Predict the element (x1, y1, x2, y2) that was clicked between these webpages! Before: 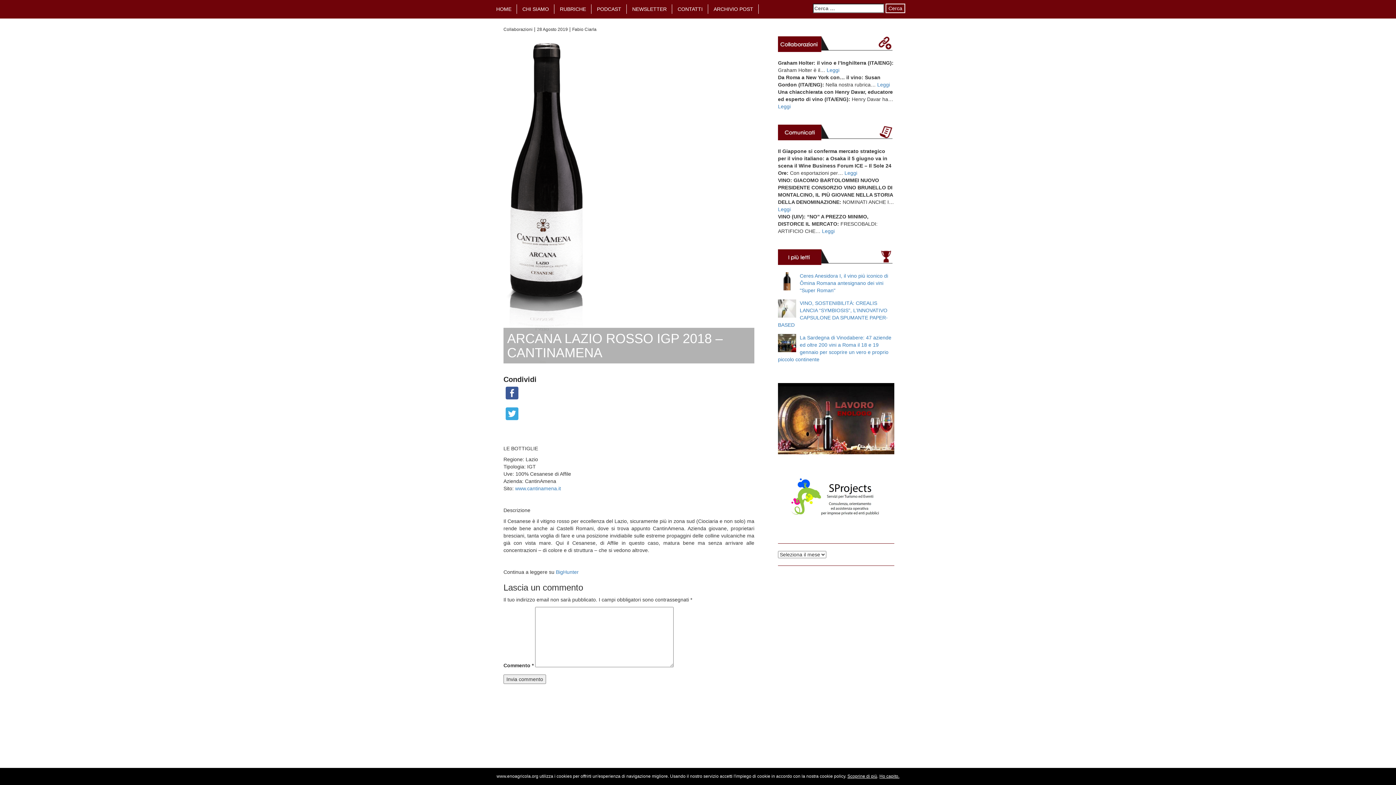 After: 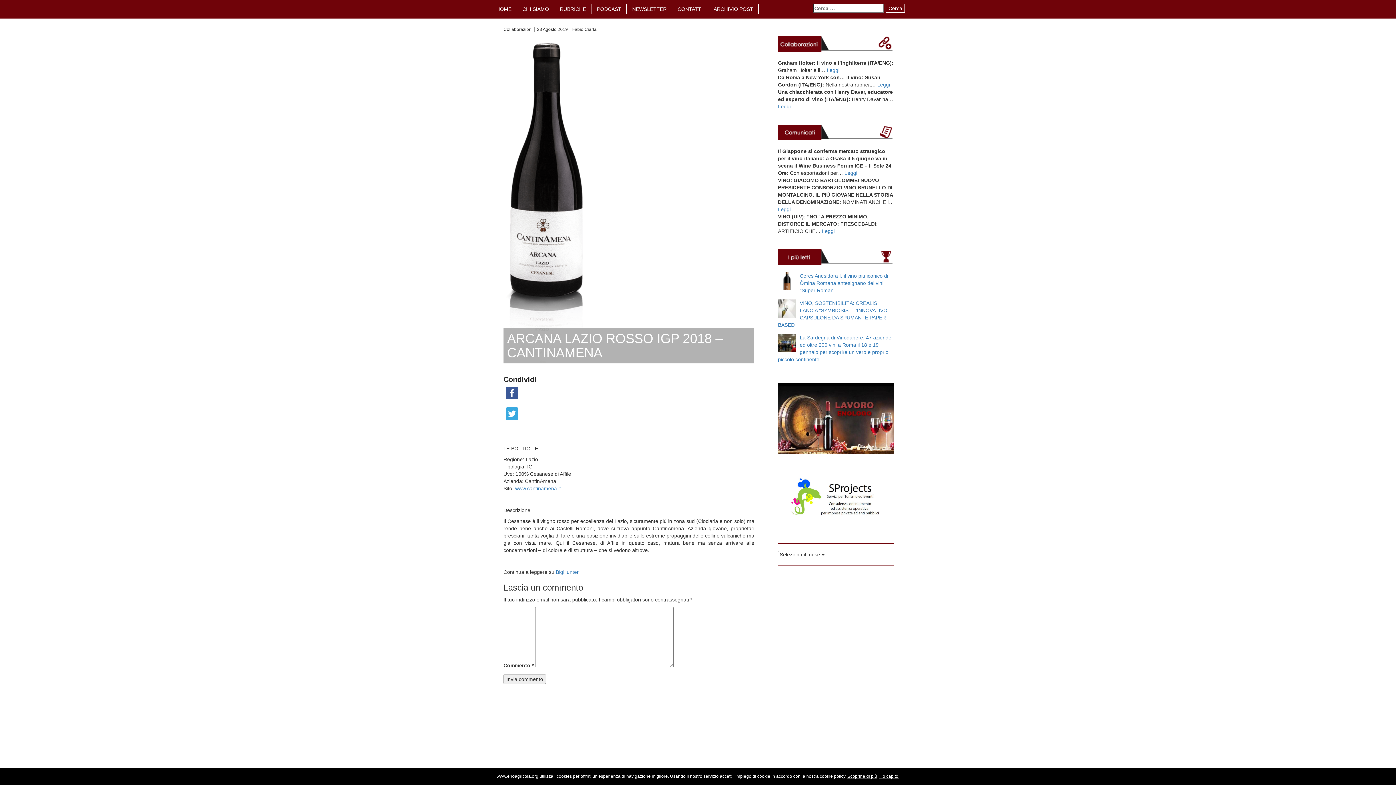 Action: bbox: (778, 383, 894, 454)